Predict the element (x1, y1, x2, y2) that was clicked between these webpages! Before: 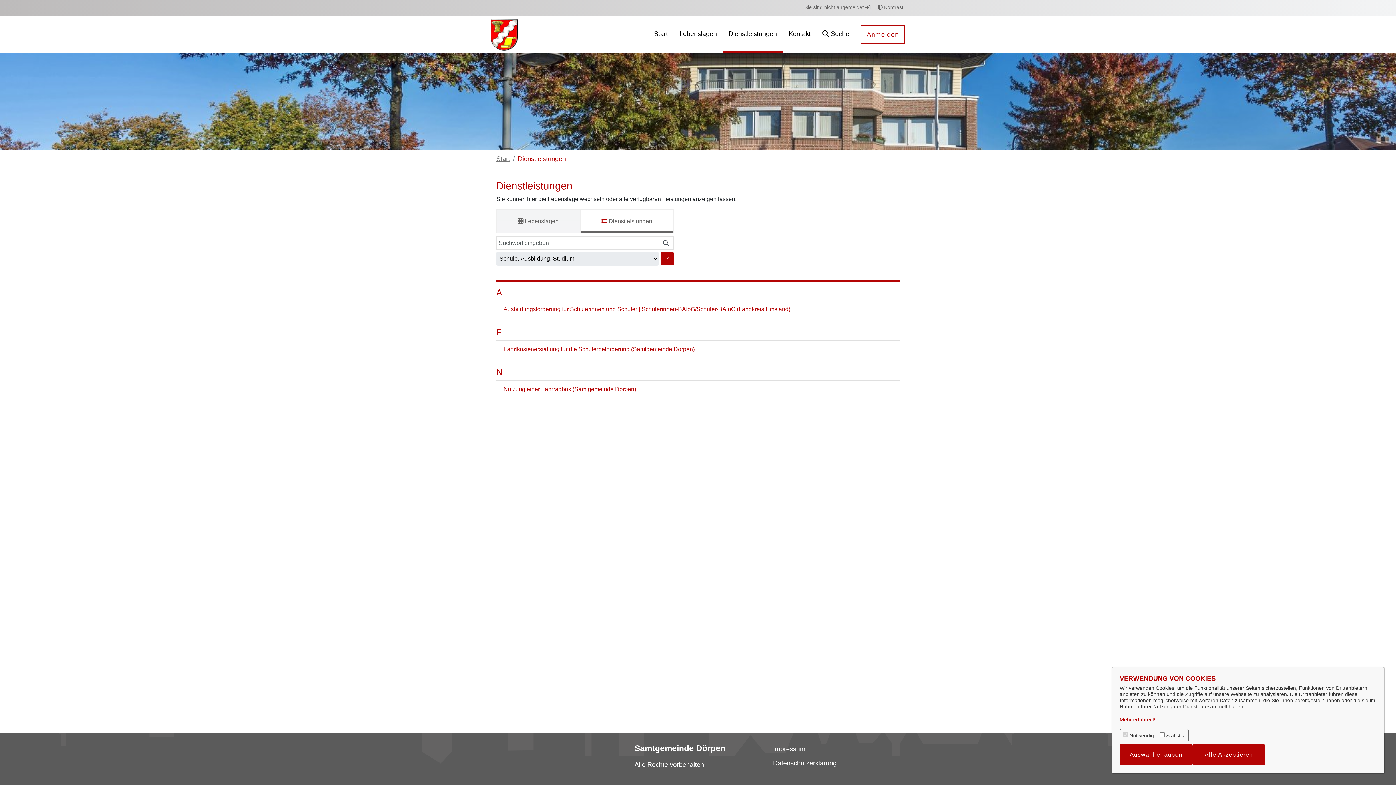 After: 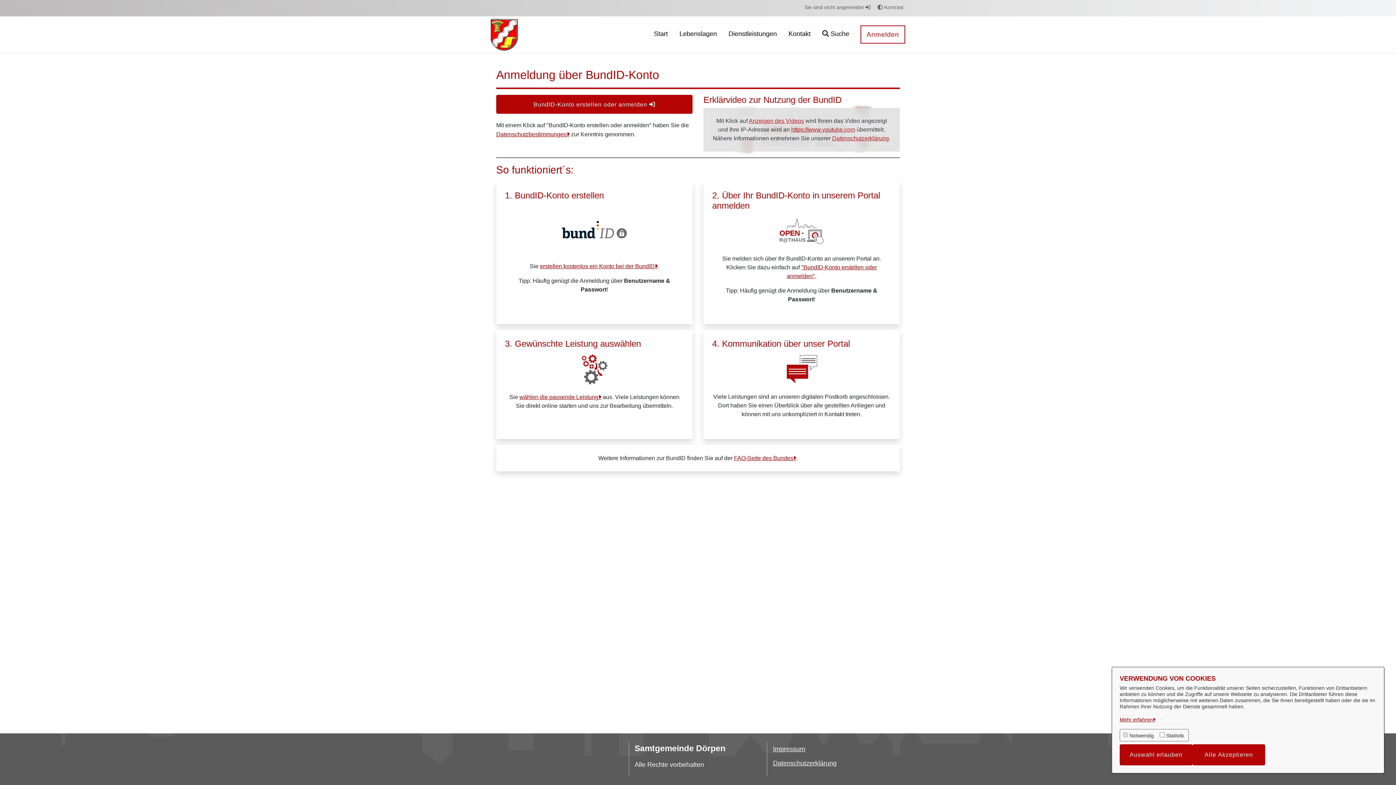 Action: label: Sie sind nicht angemeldet  bbox: (802, 0, 872, 14)